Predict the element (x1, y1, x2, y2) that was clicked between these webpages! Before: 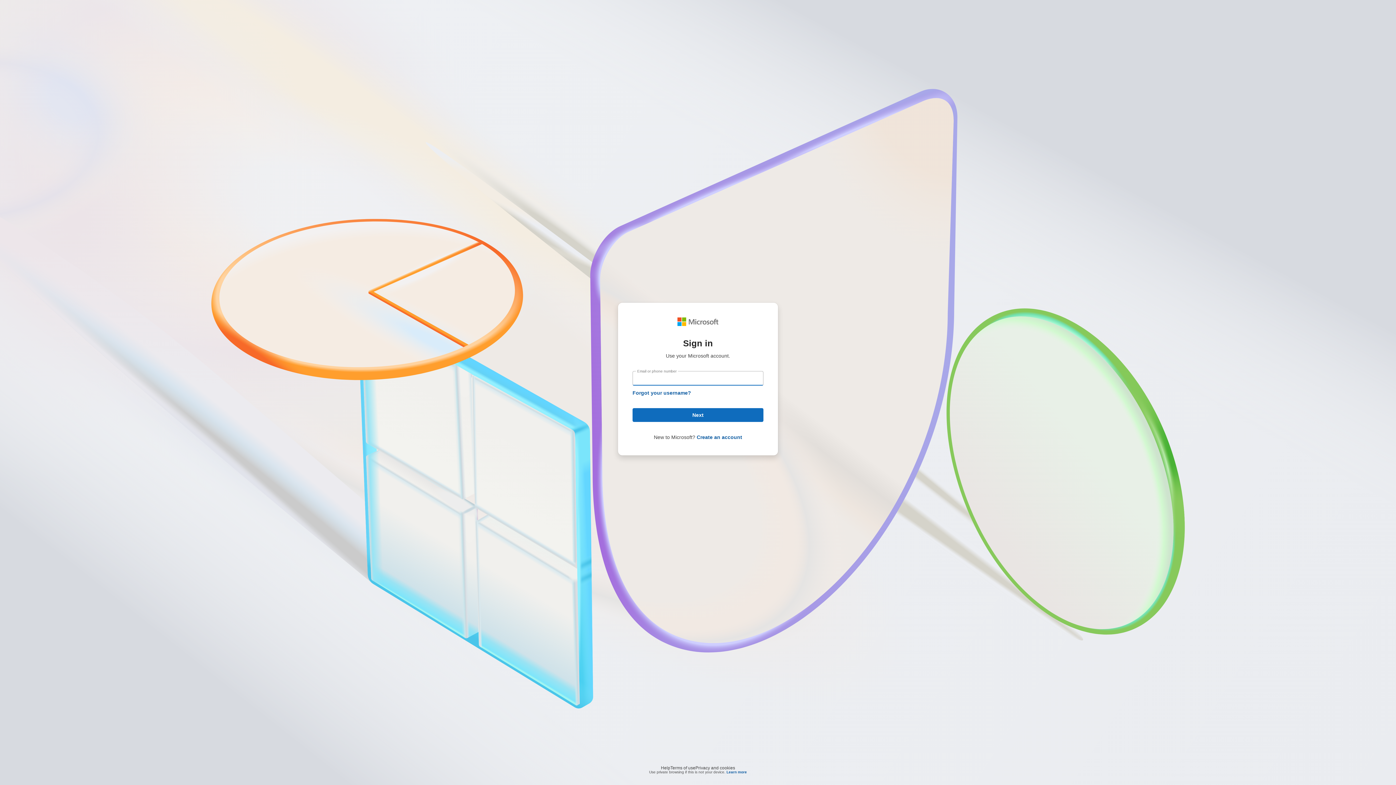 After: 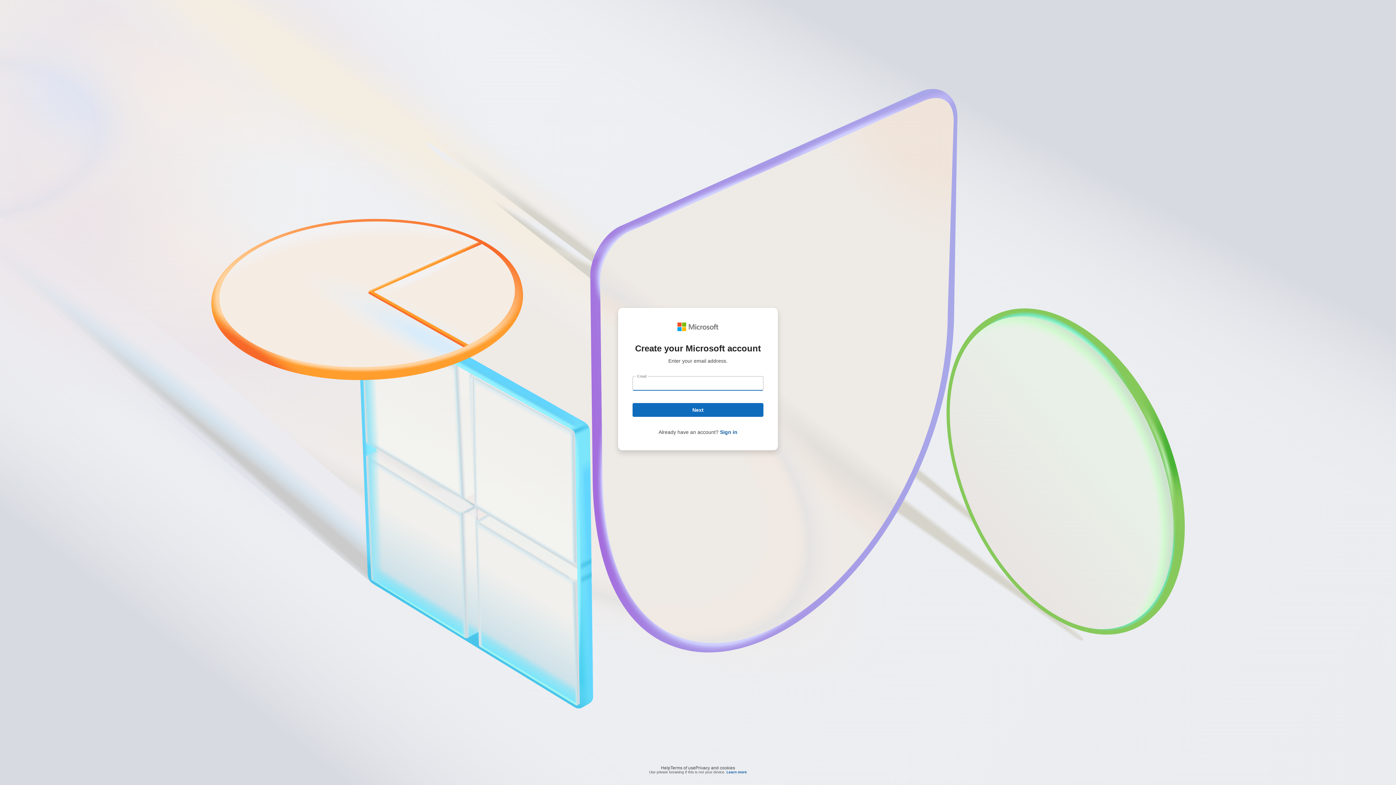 Action: bbox: (696, 434, 742, 440) label: Create an account